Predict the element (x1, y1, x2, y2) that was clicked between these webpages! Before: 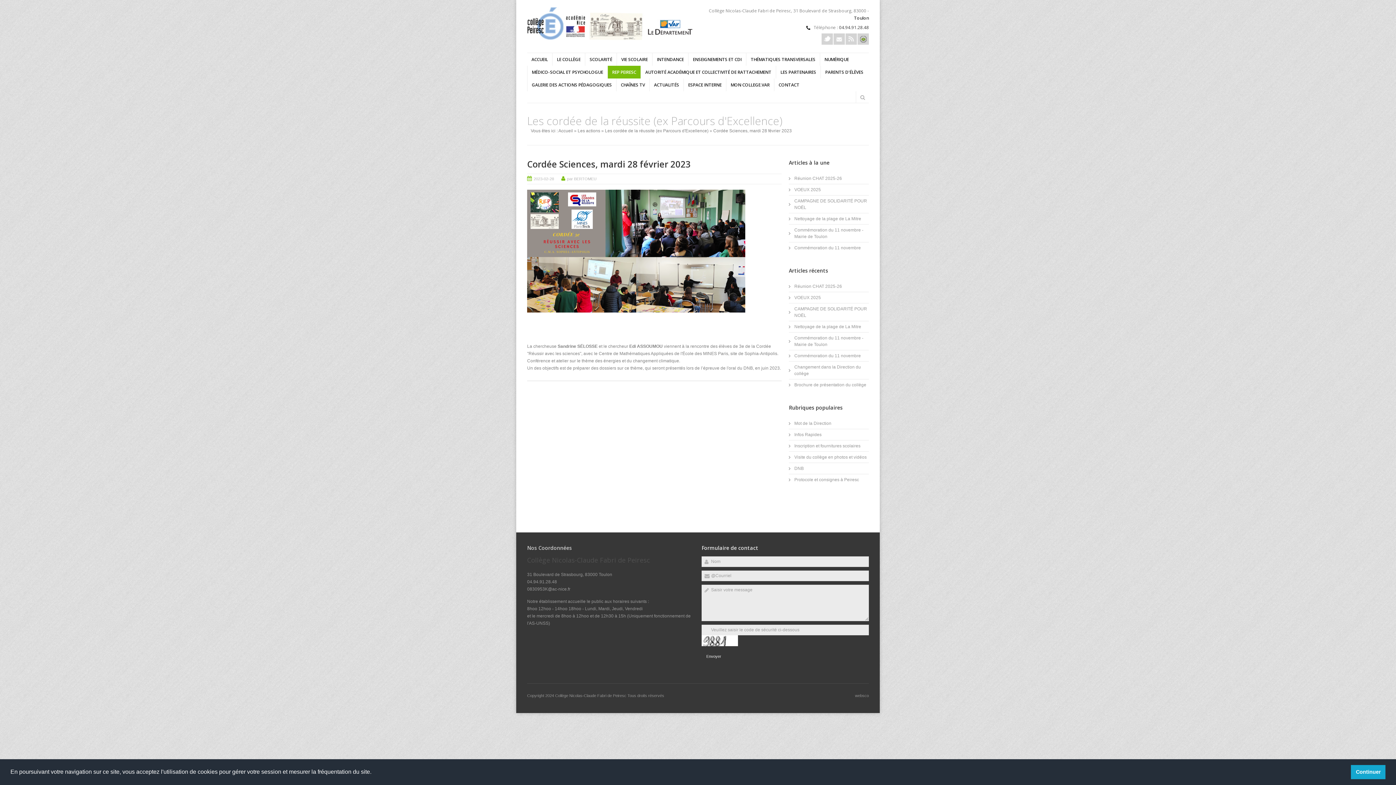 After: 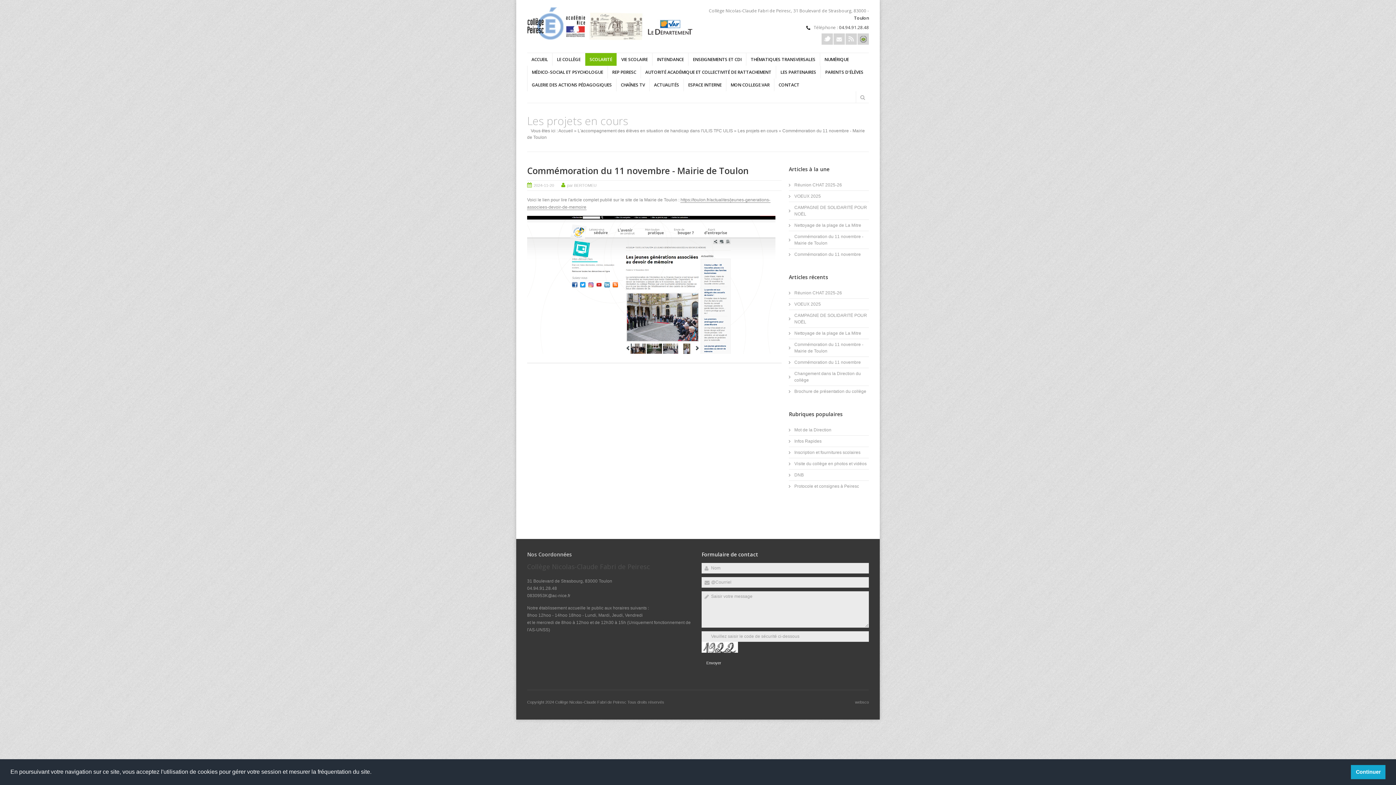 Action: bbox: (794, 226, 869, 240) label: Commémoration du 11 novembre - Mairie de Toulon